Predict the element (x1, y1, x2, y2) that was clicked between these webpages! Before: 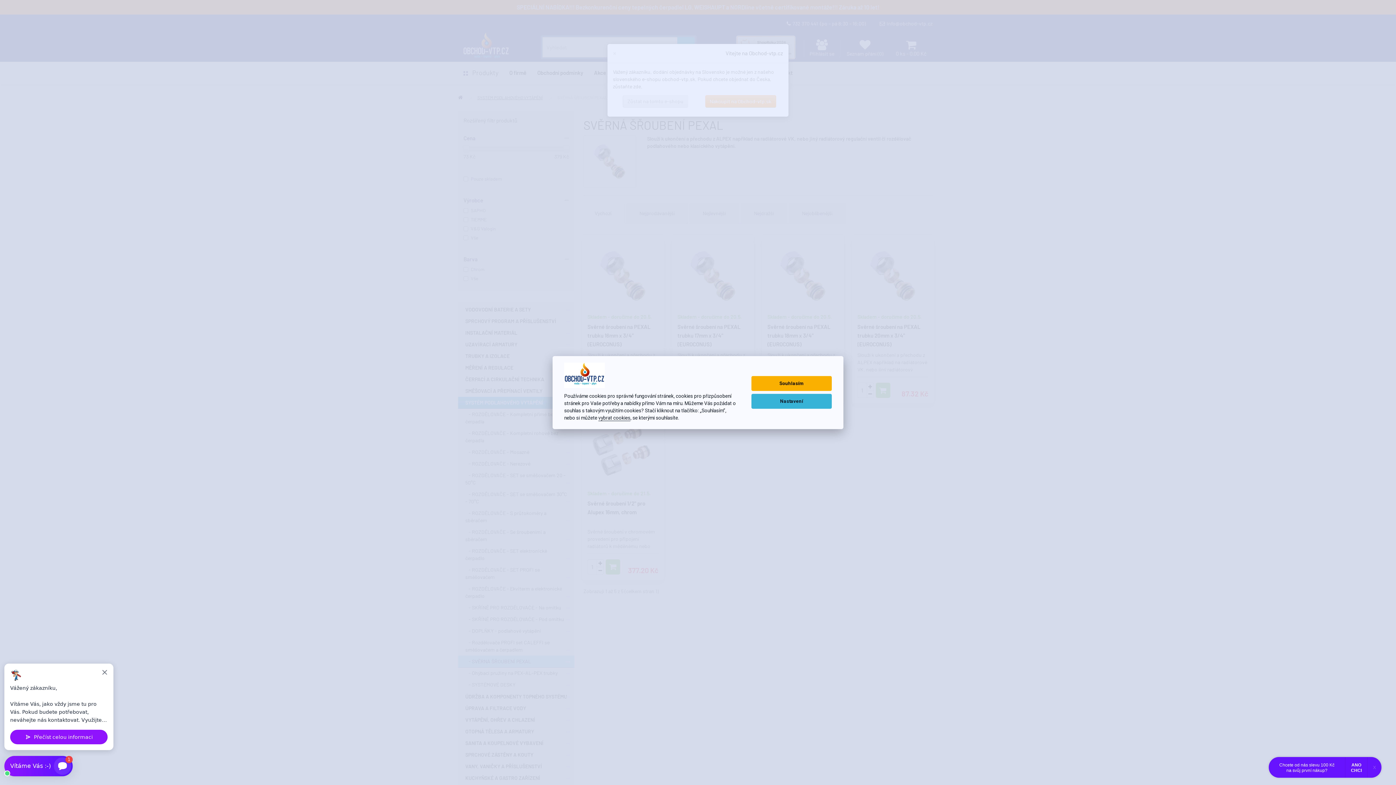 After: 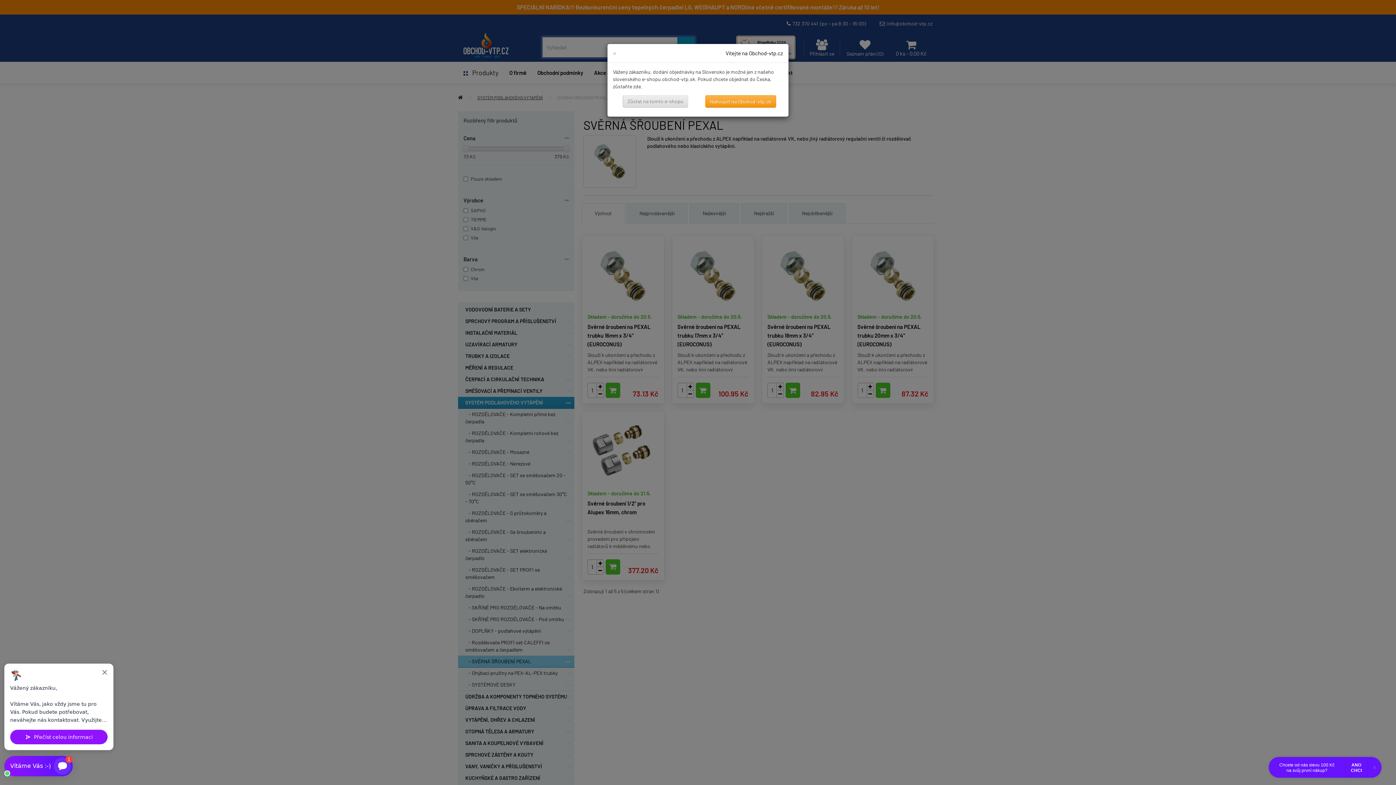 Action: label: Souhlasím bbox: (751, 376, 832, 391)